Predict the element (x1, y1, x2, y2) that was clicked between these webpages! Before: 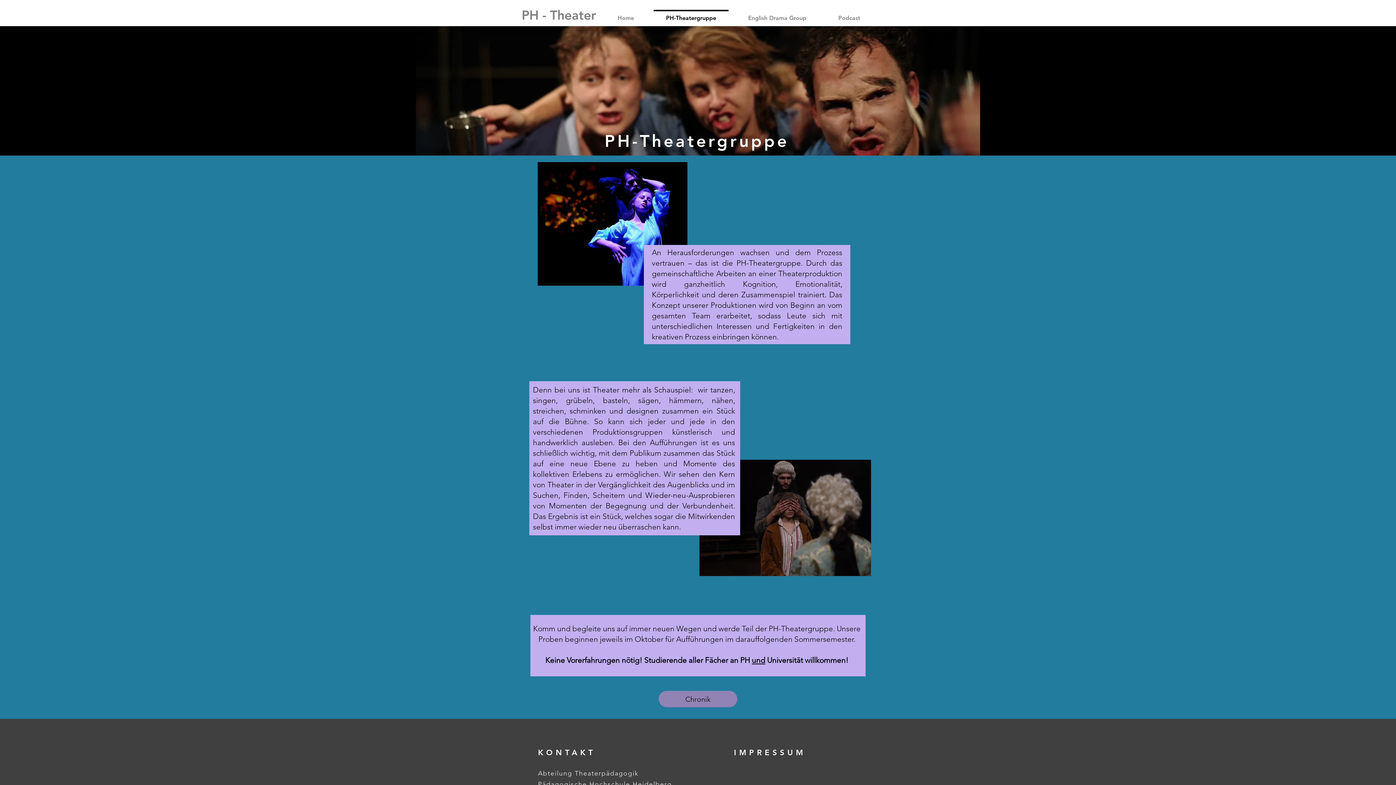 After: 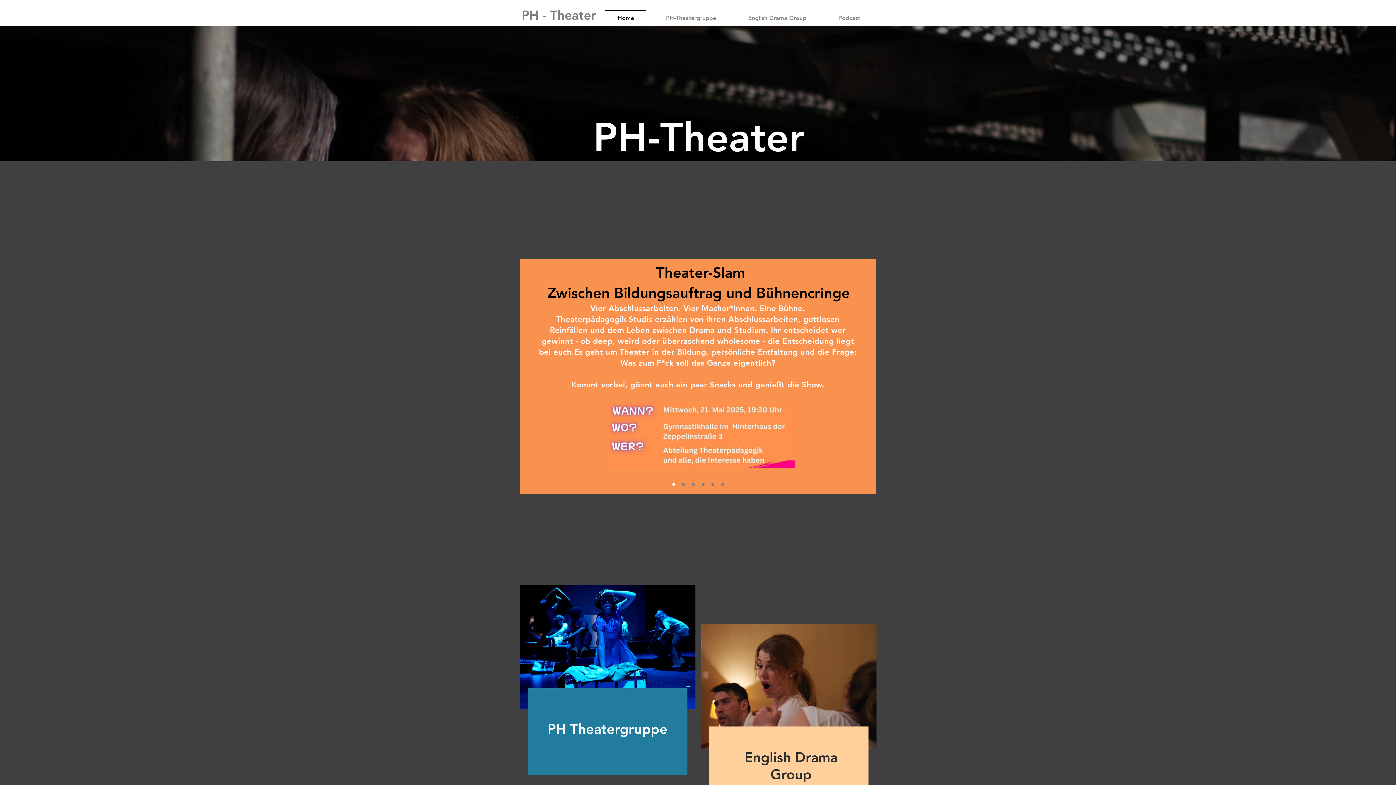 Action: bbox: (601, 9, 650, 19) label: Home